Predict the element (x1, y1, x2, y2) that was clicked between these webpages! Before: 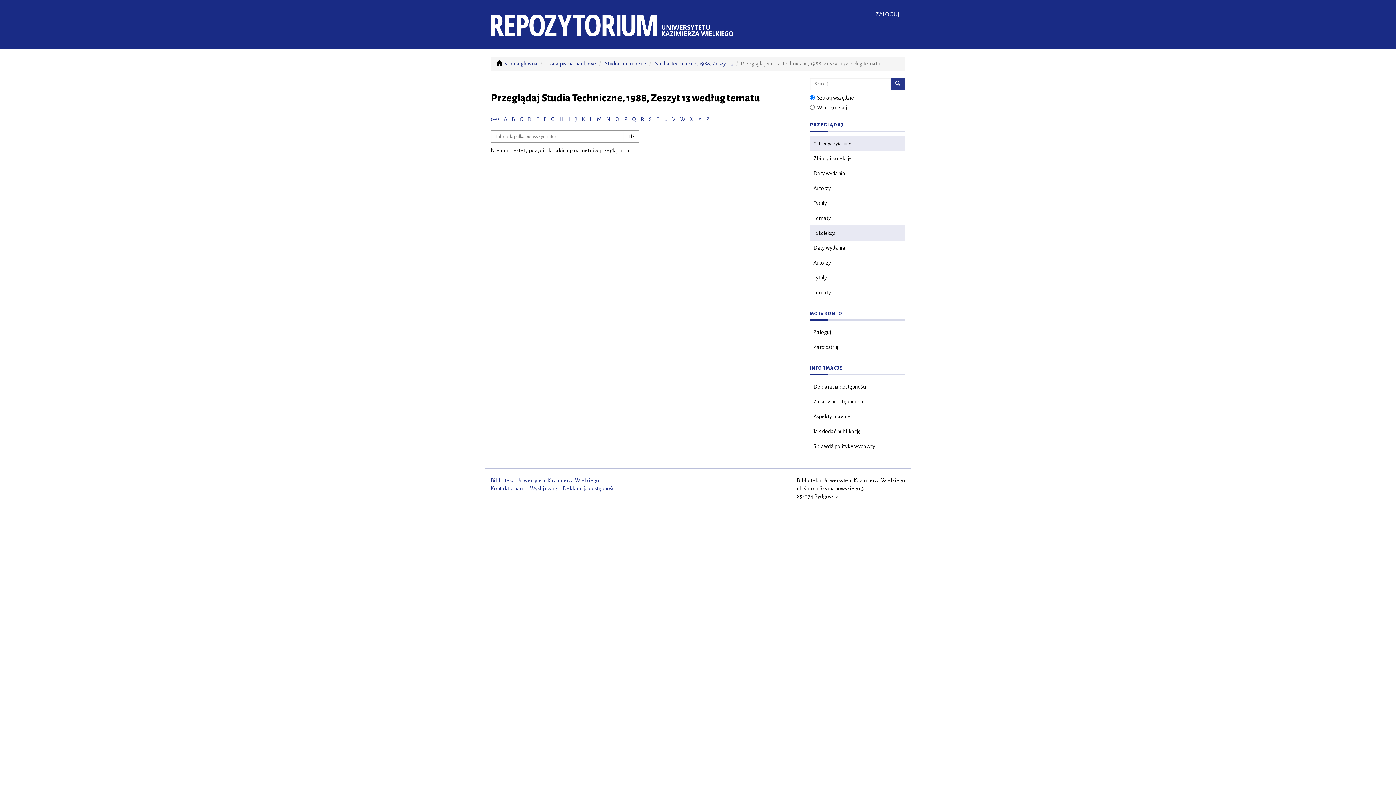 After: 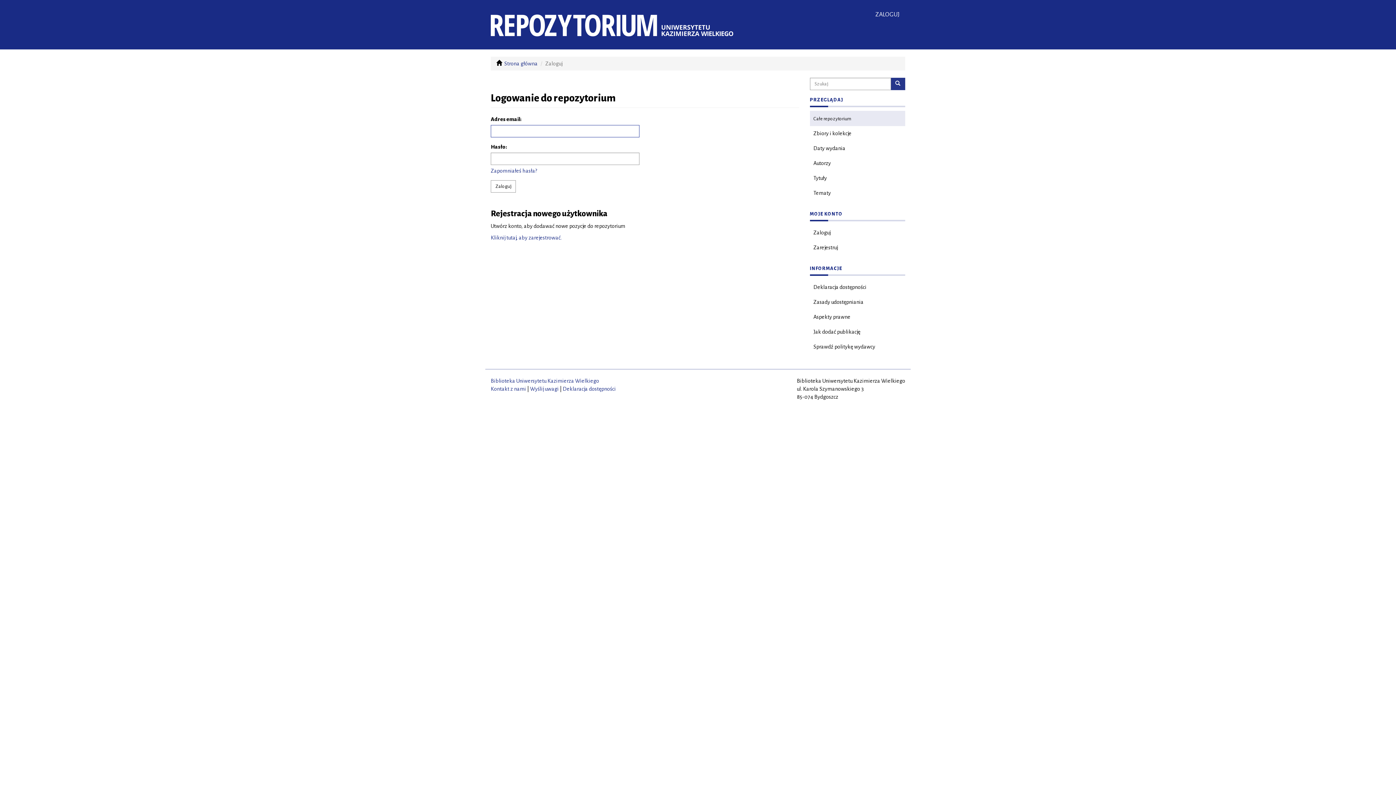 Action: bbox: (810, 324, 905, 340) label: Zaloguj